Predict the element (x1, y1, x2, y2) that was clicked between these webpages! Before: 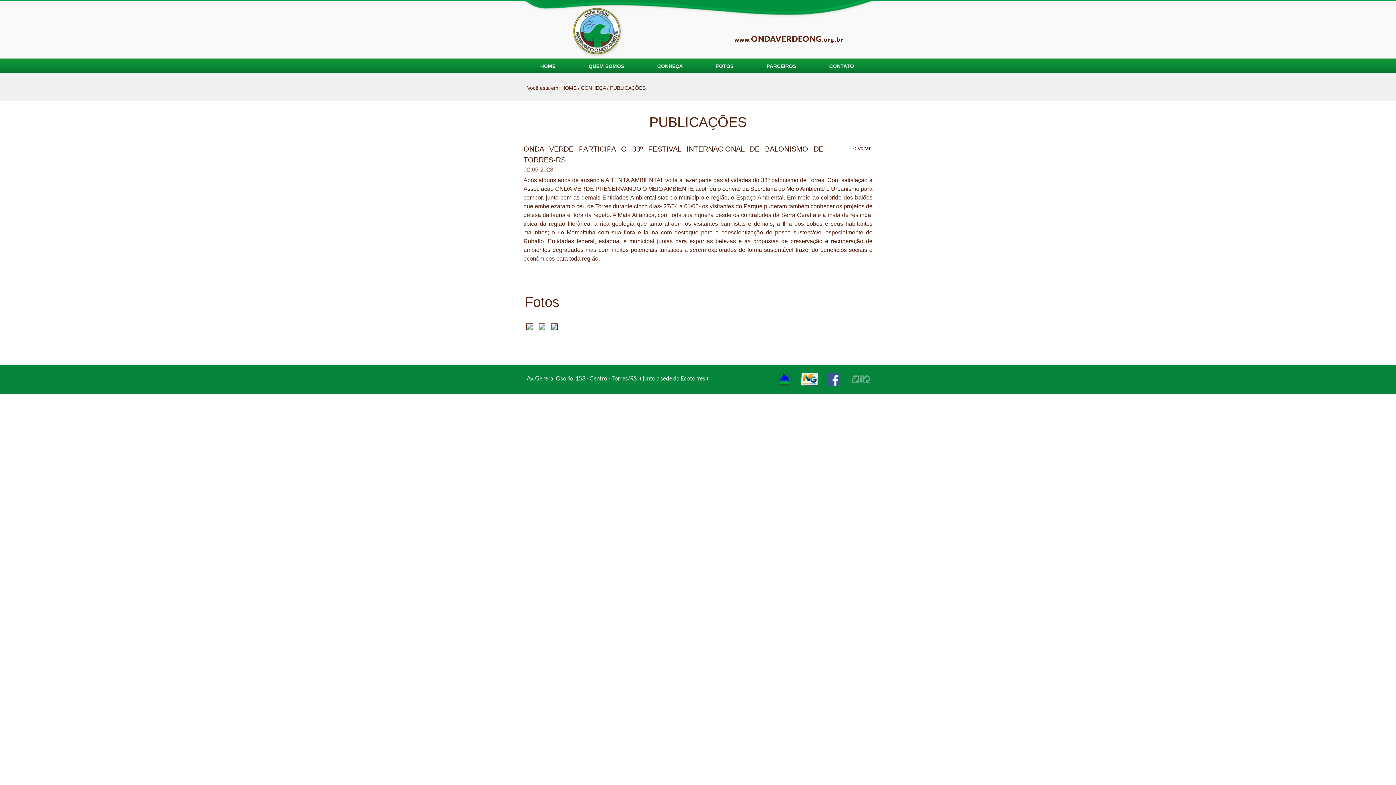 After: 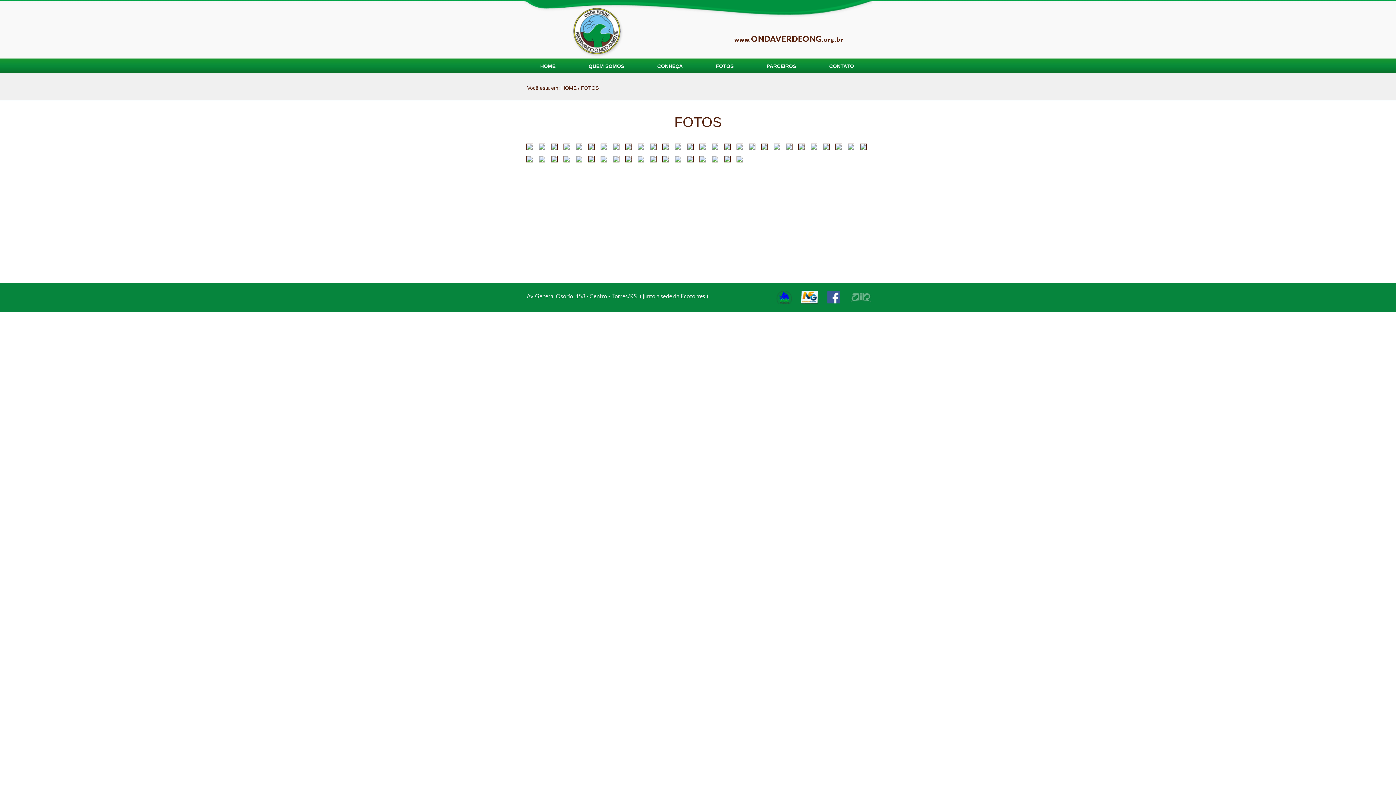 Action: bbox: (716, 62, 733, 70) label: FOTOS